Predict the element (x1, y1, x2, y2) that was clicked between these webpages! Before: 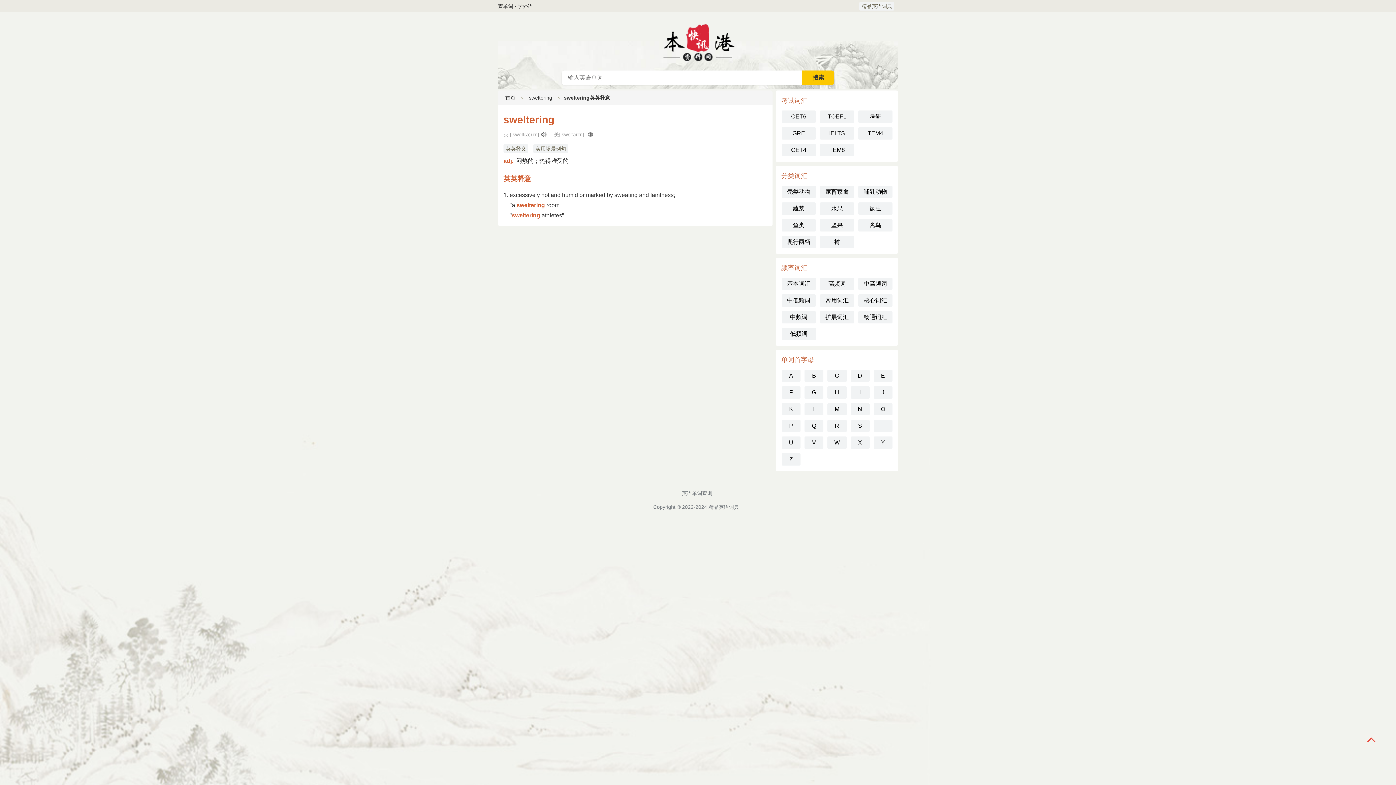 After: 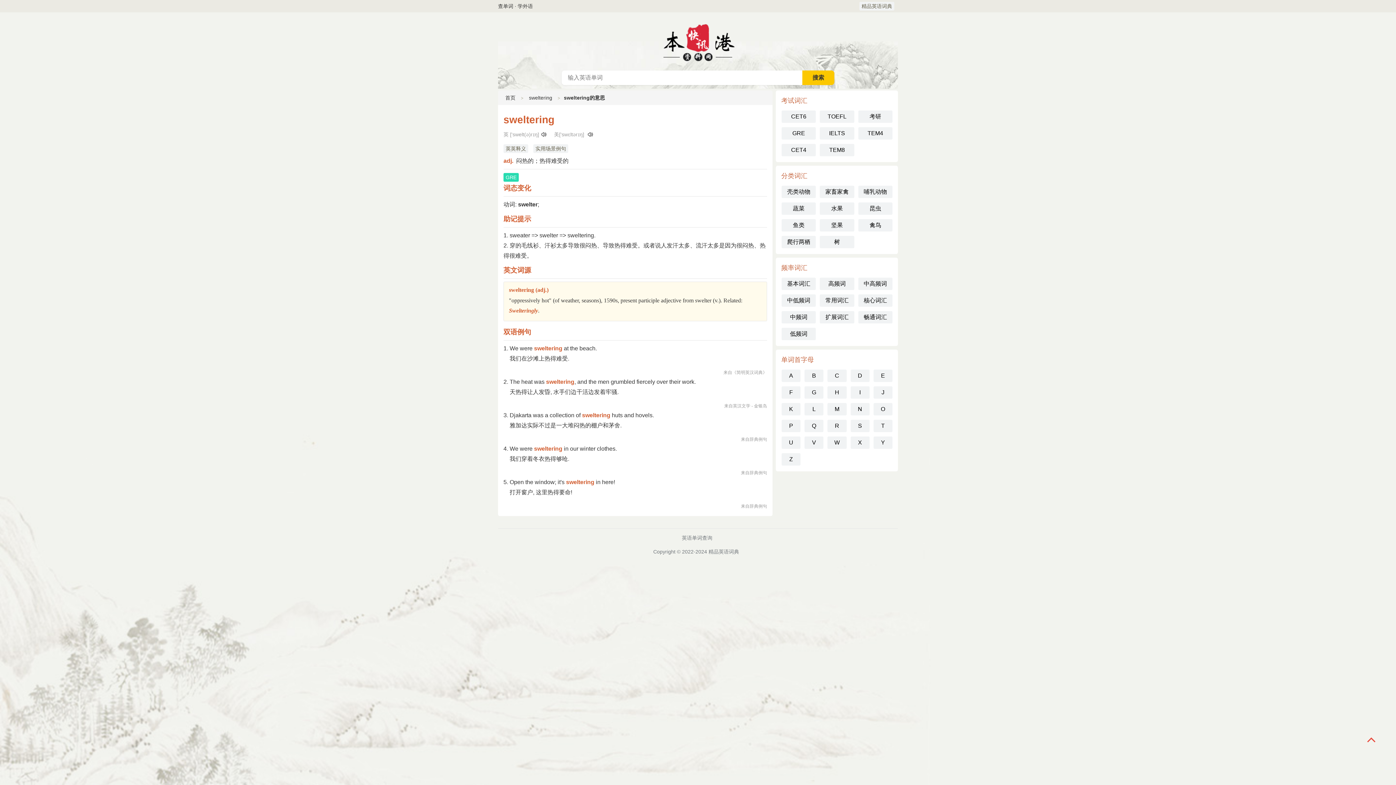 Action: bbox: (529, 95, 552, 100) label: sweltering